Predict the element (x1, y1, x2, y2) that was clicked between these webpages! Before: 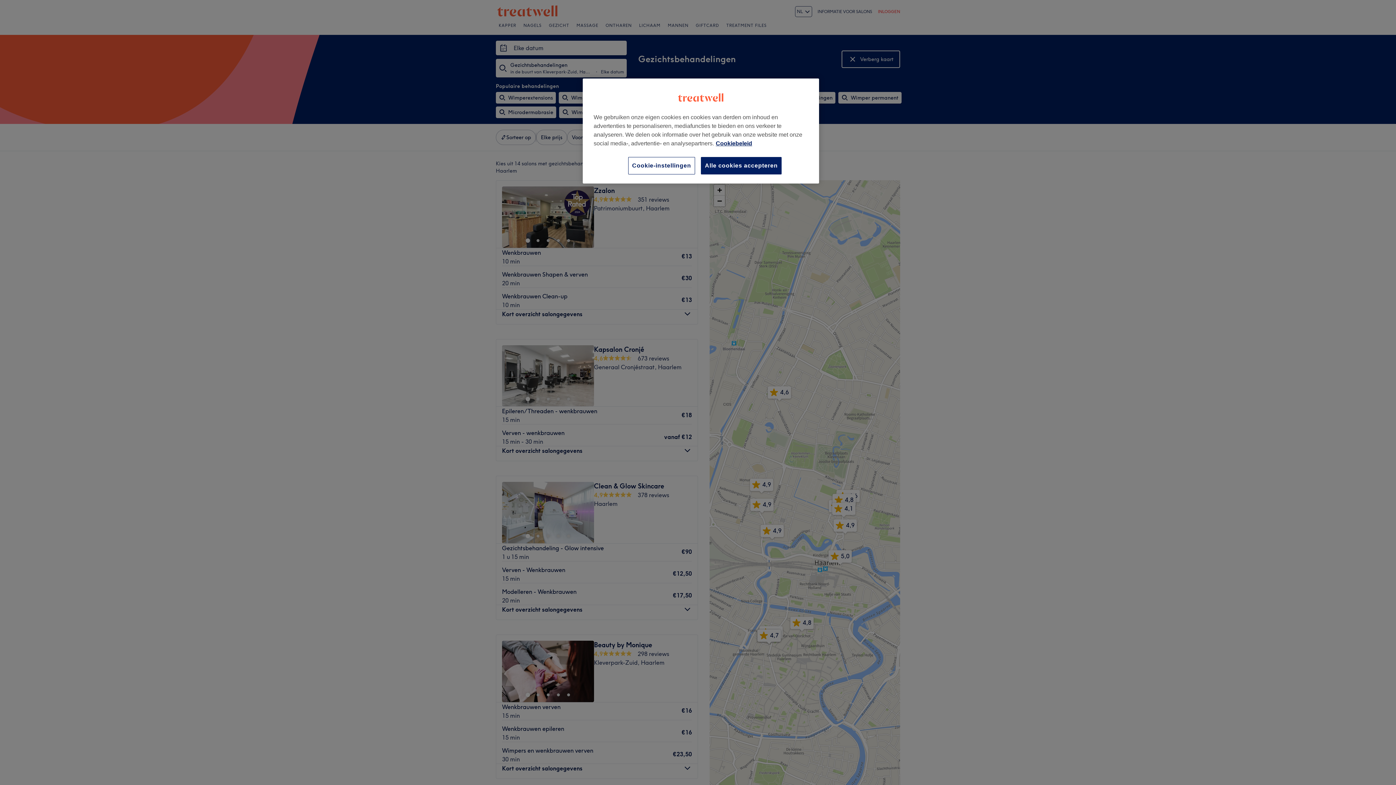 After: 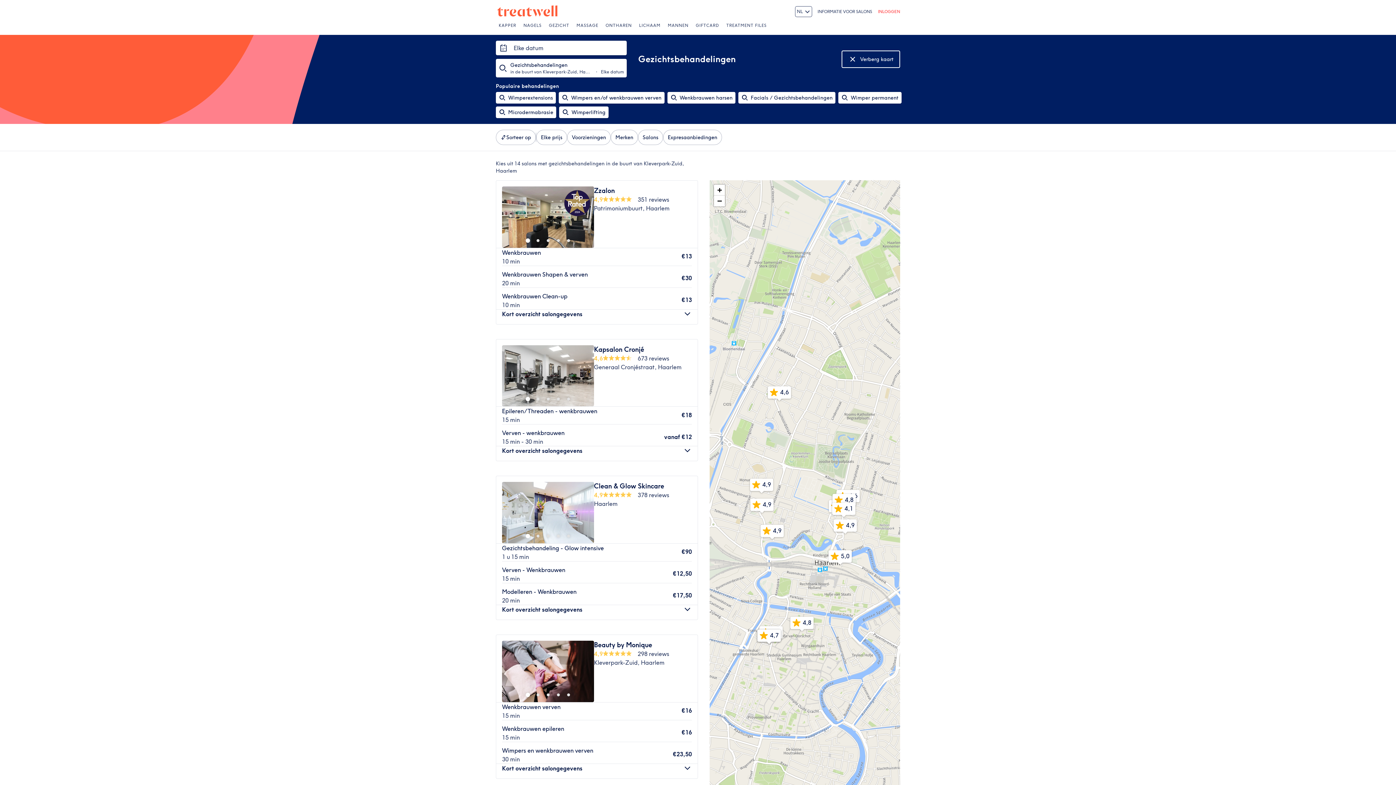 Action: label: Alle cookies accepteren bbox: (701, 157, 781, 174)